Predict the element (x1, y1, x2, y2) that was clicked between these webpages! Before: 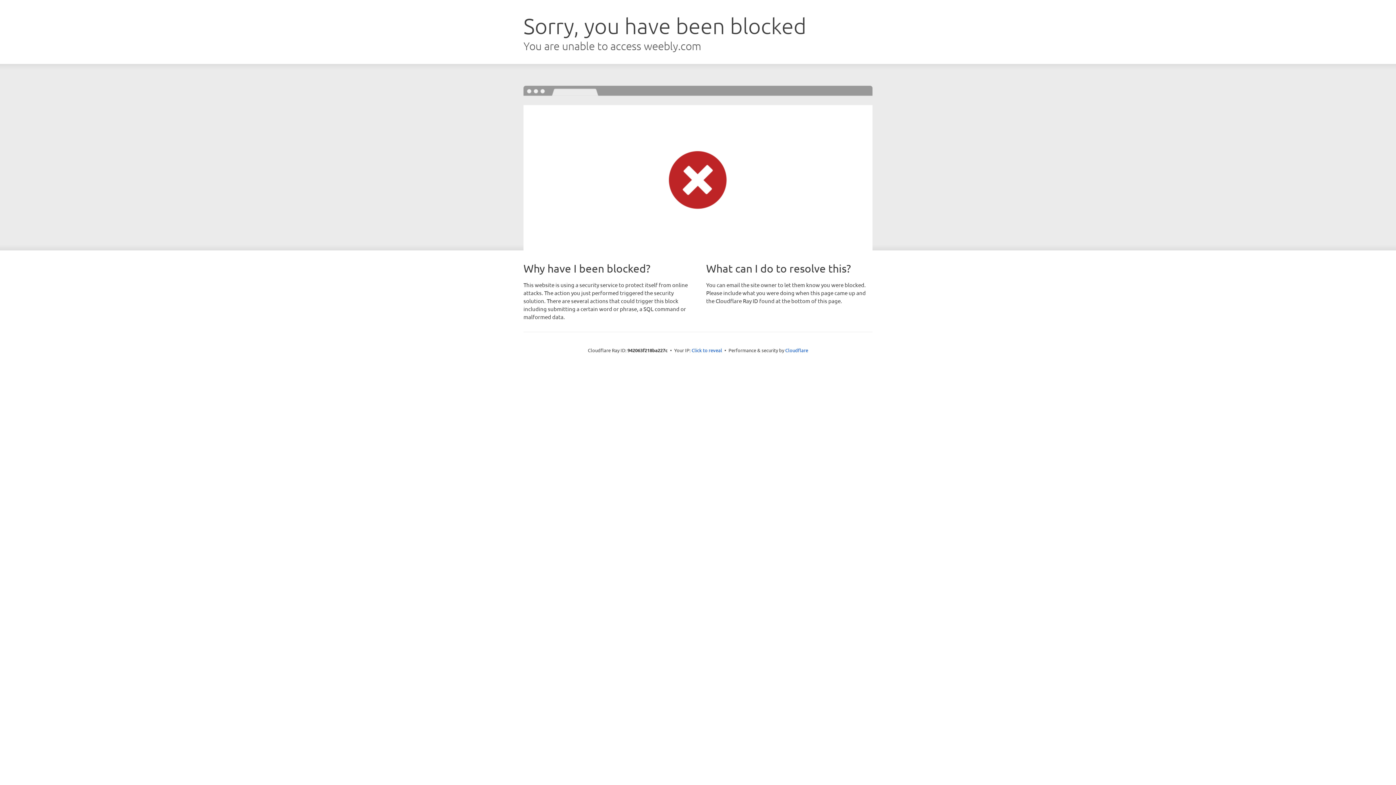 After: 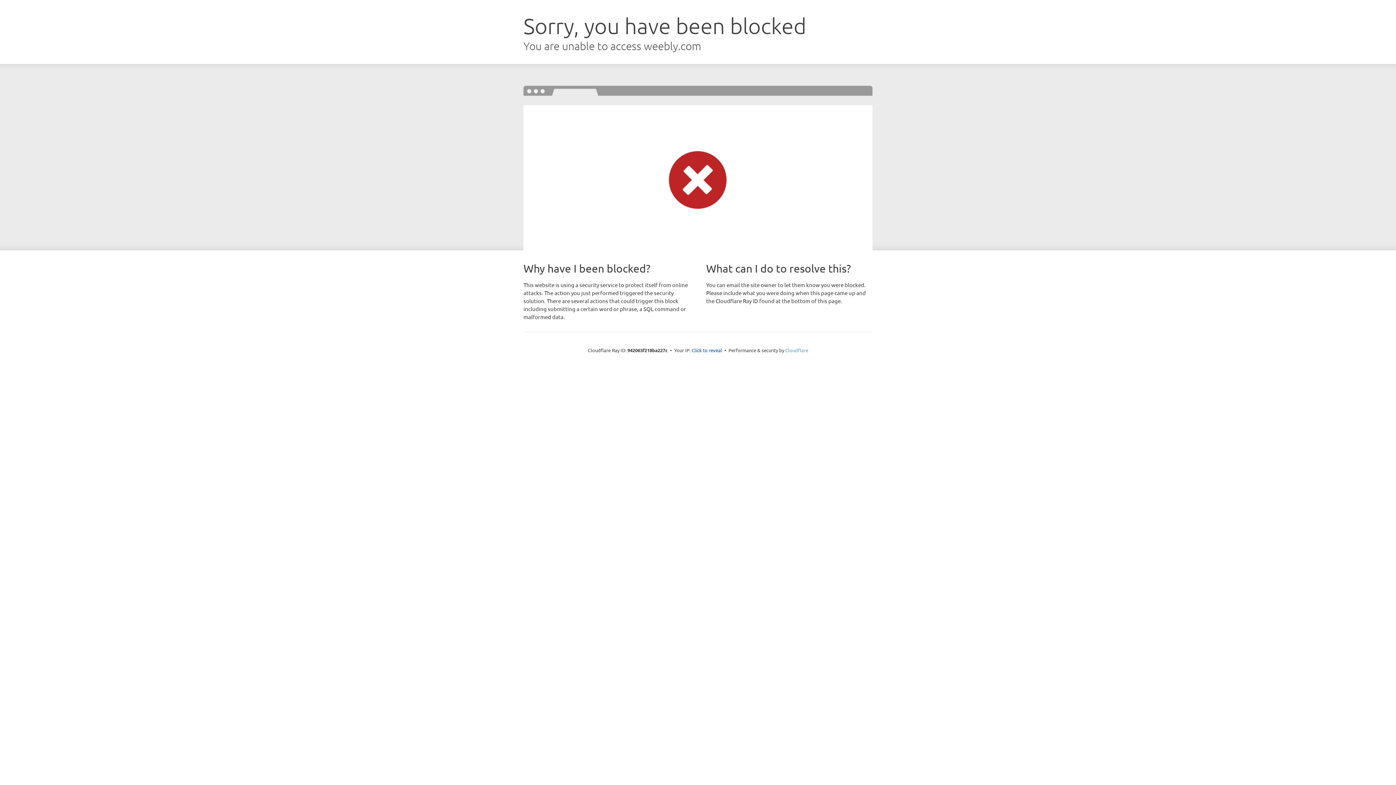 Action: bbox: (785, 347, 808, 353) label: Cloudflare